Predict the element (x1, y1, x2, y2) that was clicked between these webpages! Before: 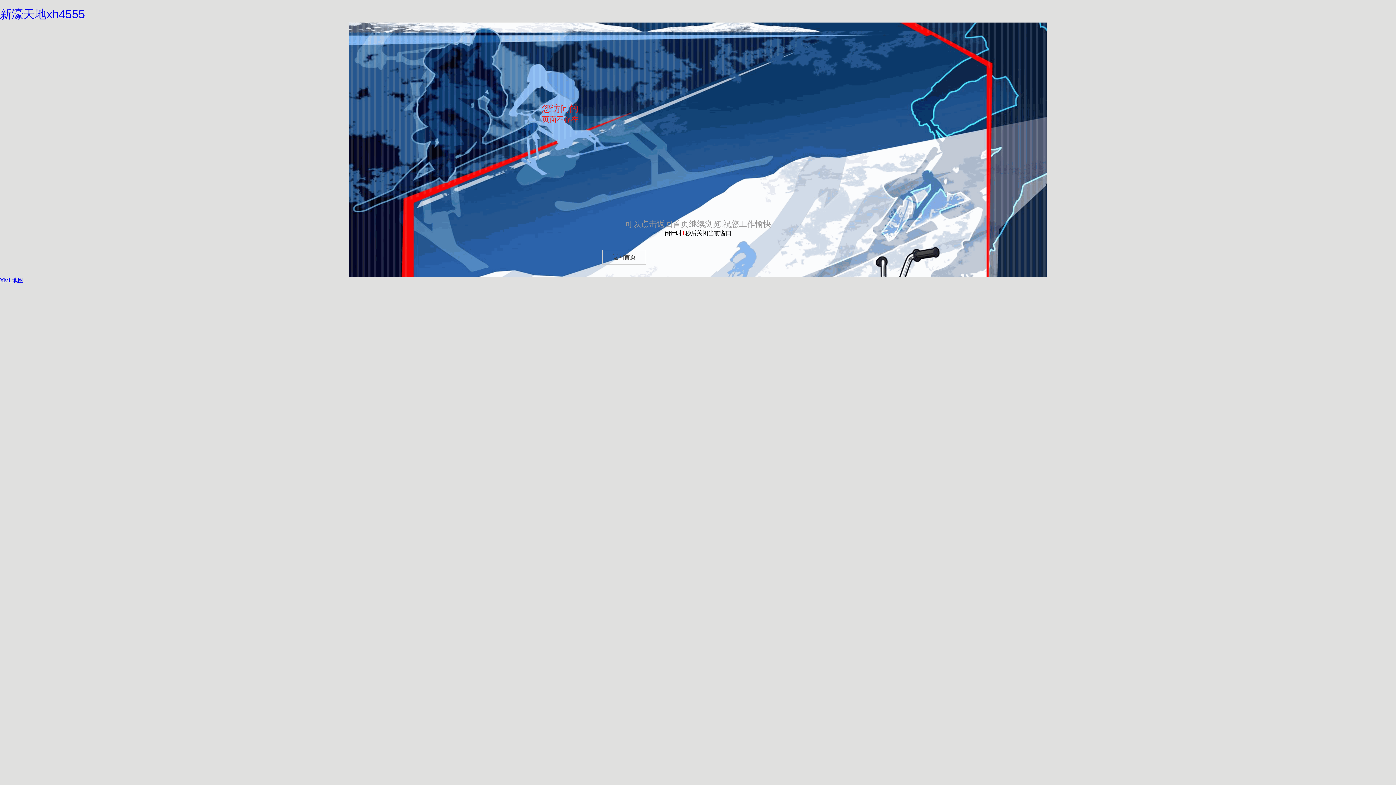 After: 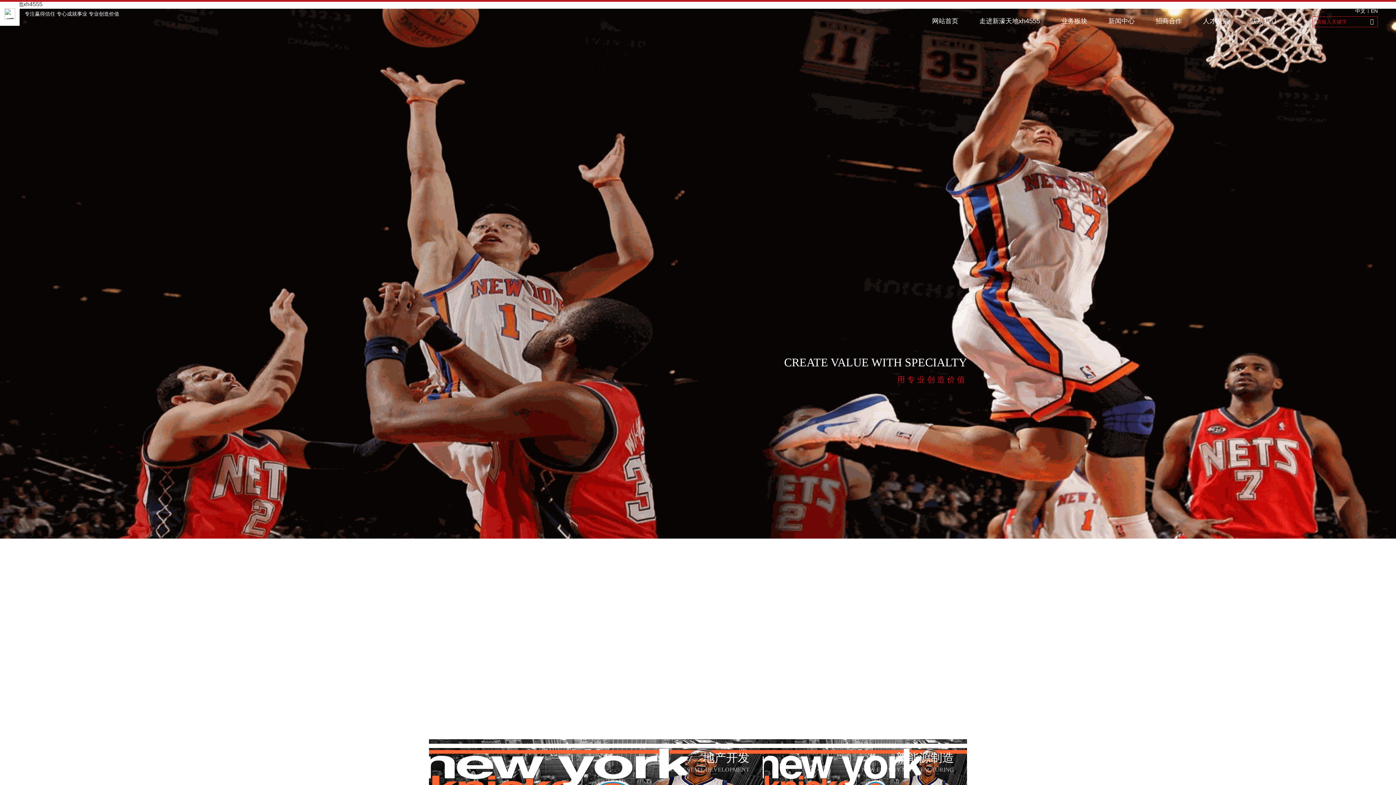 Action: label: 返回首页 bbox: (602, 250, 646, 264)